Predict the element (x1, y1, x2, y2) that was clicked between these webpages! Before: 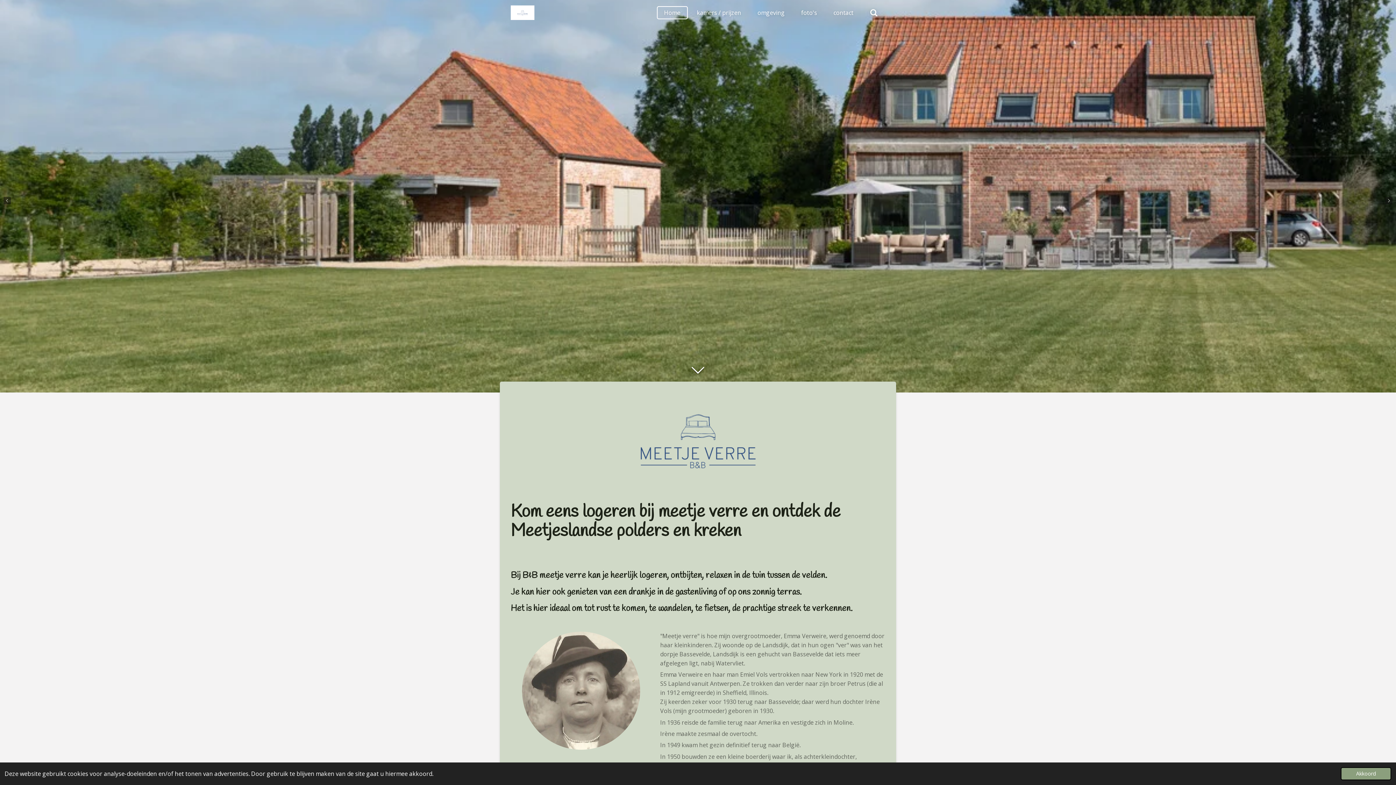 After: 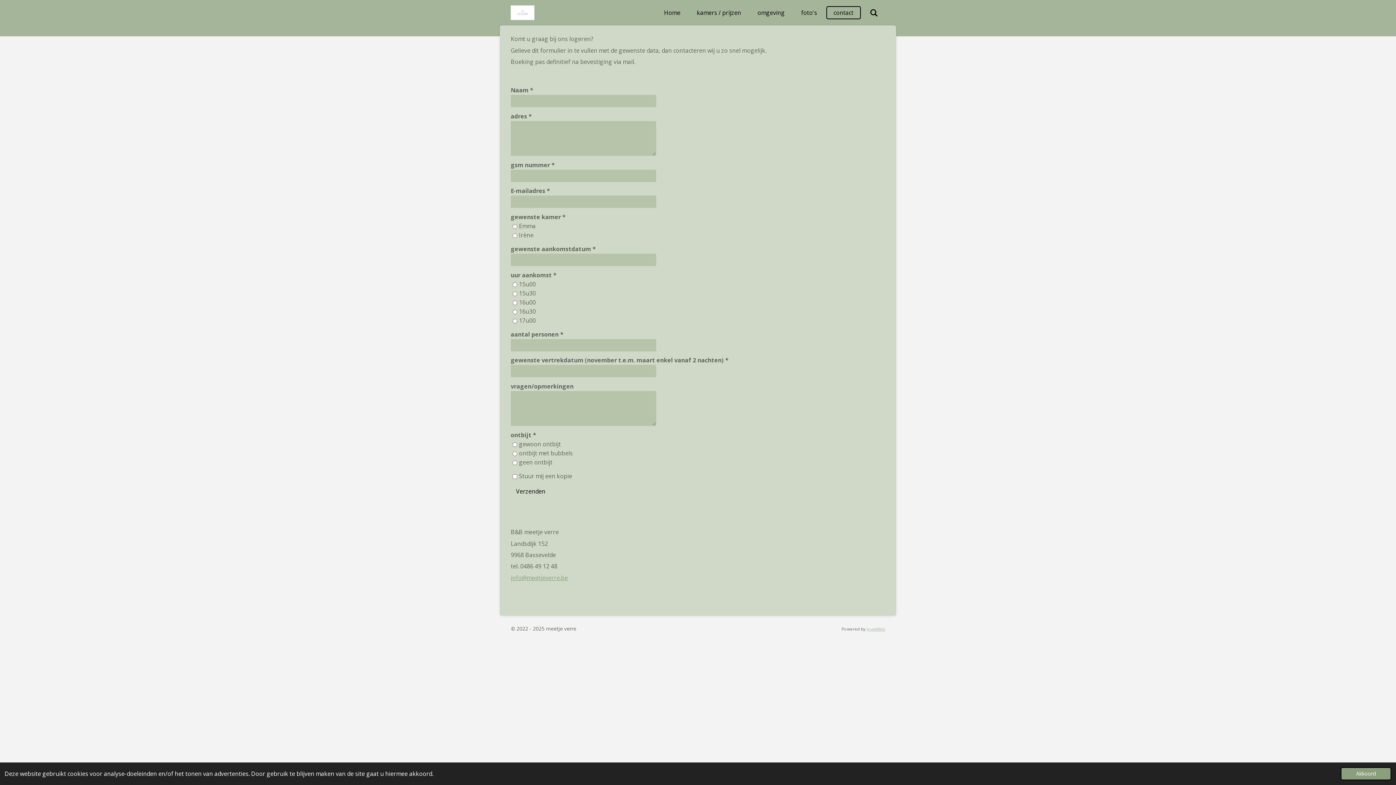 Action: label: contact bbox: (826, 6, 860, 19)